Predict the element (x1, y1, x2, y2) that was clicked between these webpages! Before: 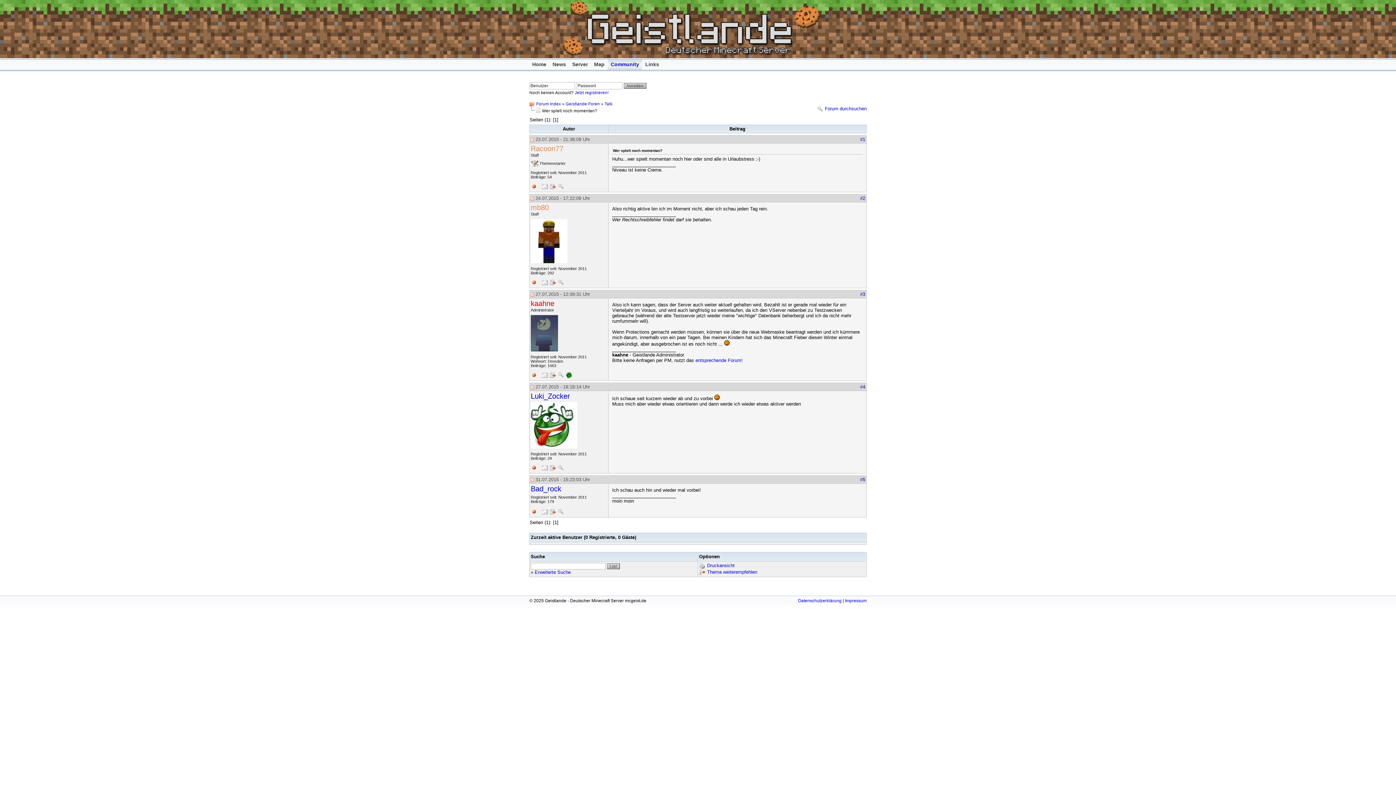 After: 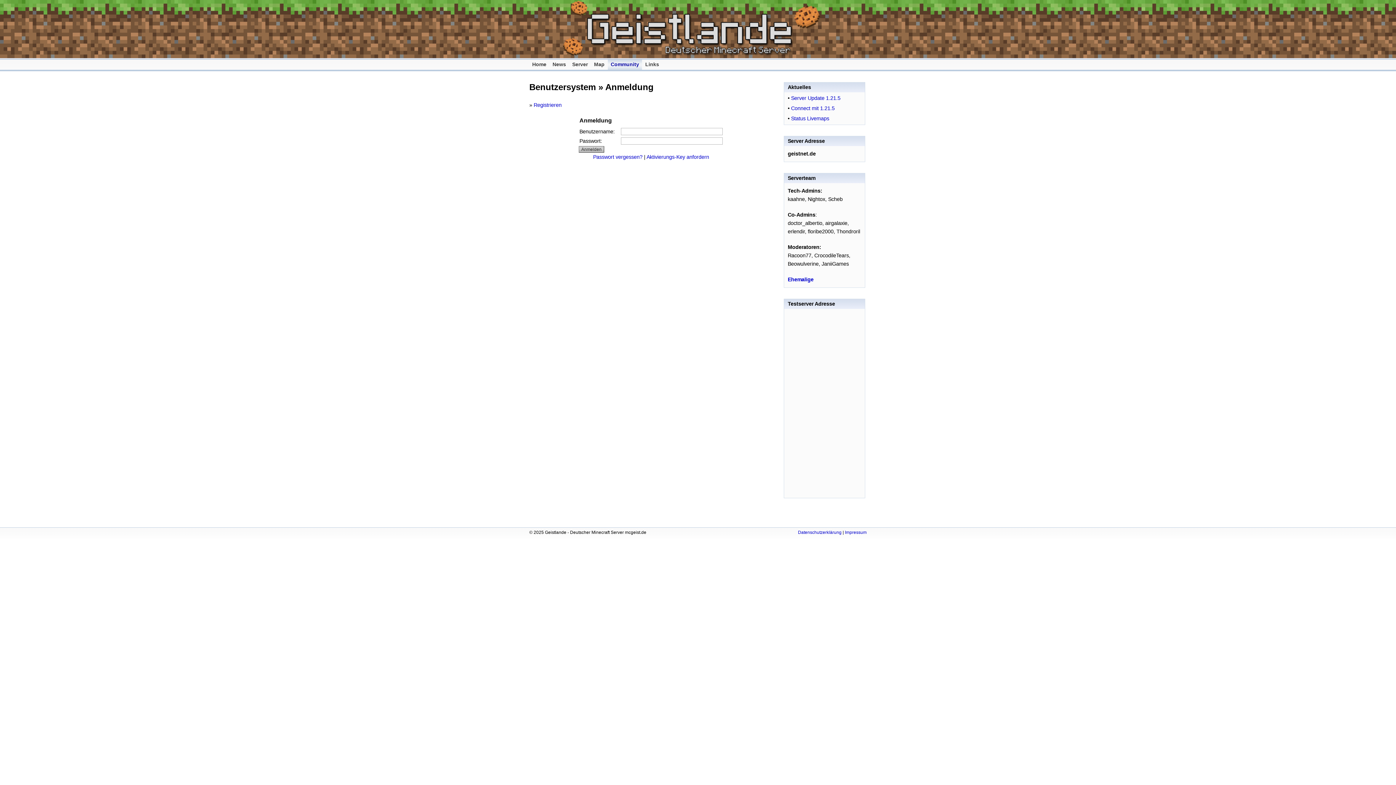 Action: bbox: (549, 185, 556, 191)